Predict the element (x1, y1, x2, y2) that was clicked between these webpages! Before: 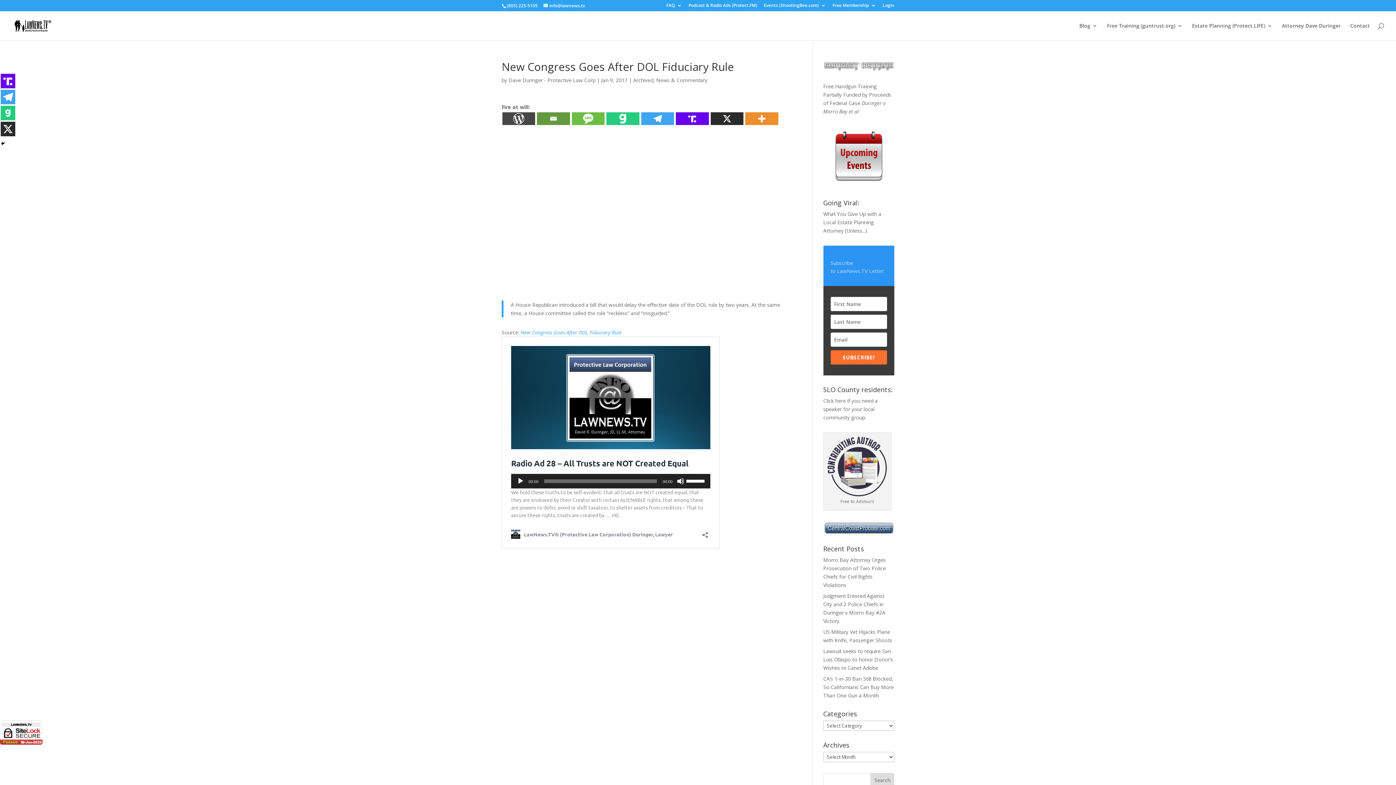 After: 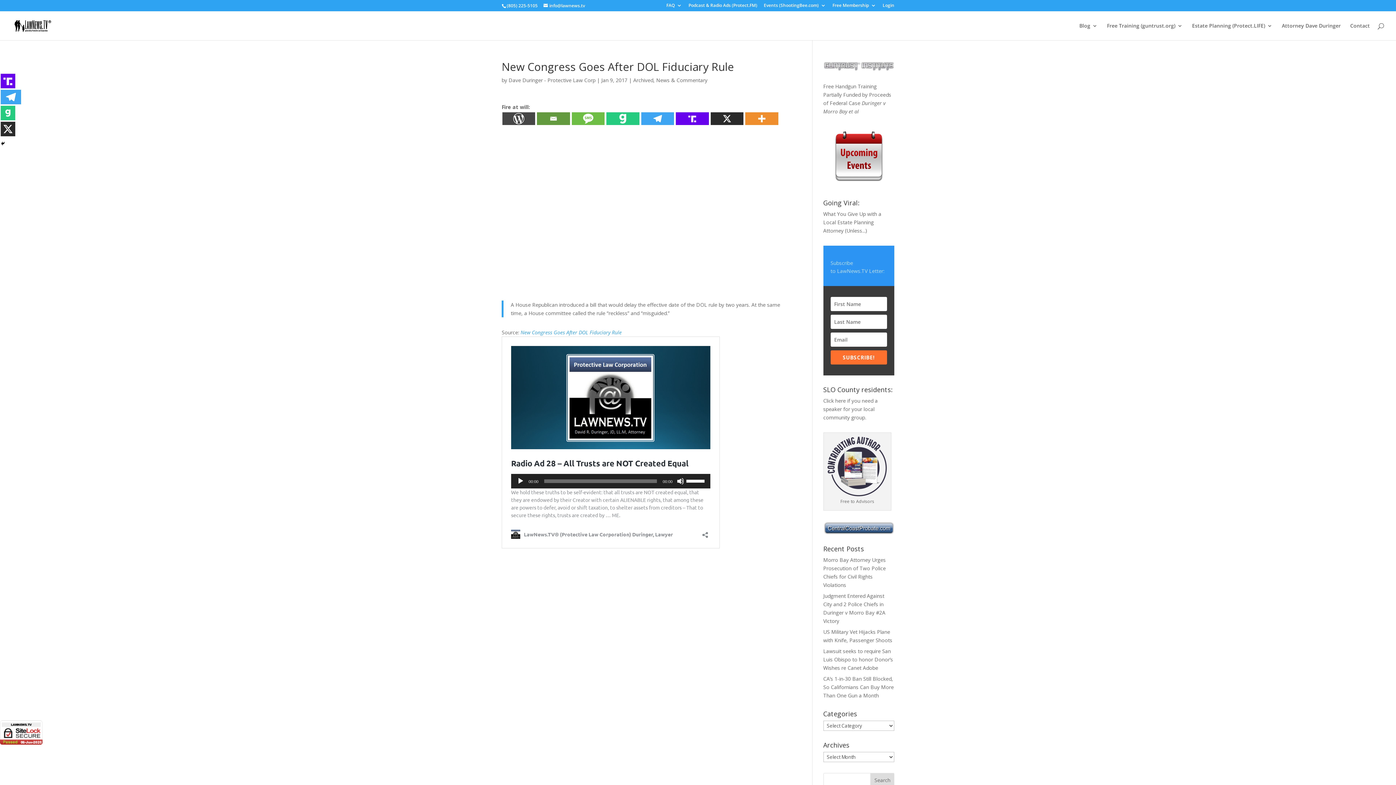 Action: bbox: (0, 89, 15, 104) label: Telegram